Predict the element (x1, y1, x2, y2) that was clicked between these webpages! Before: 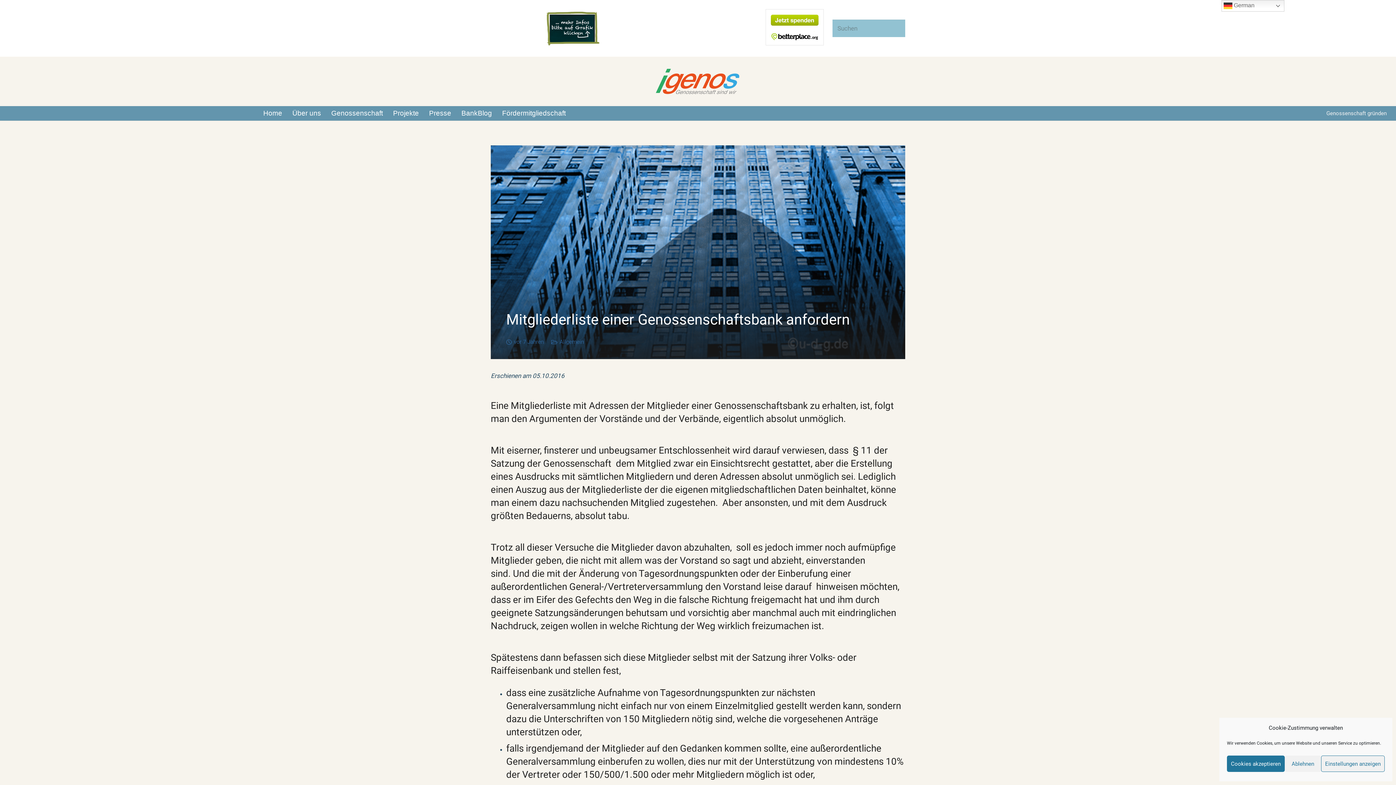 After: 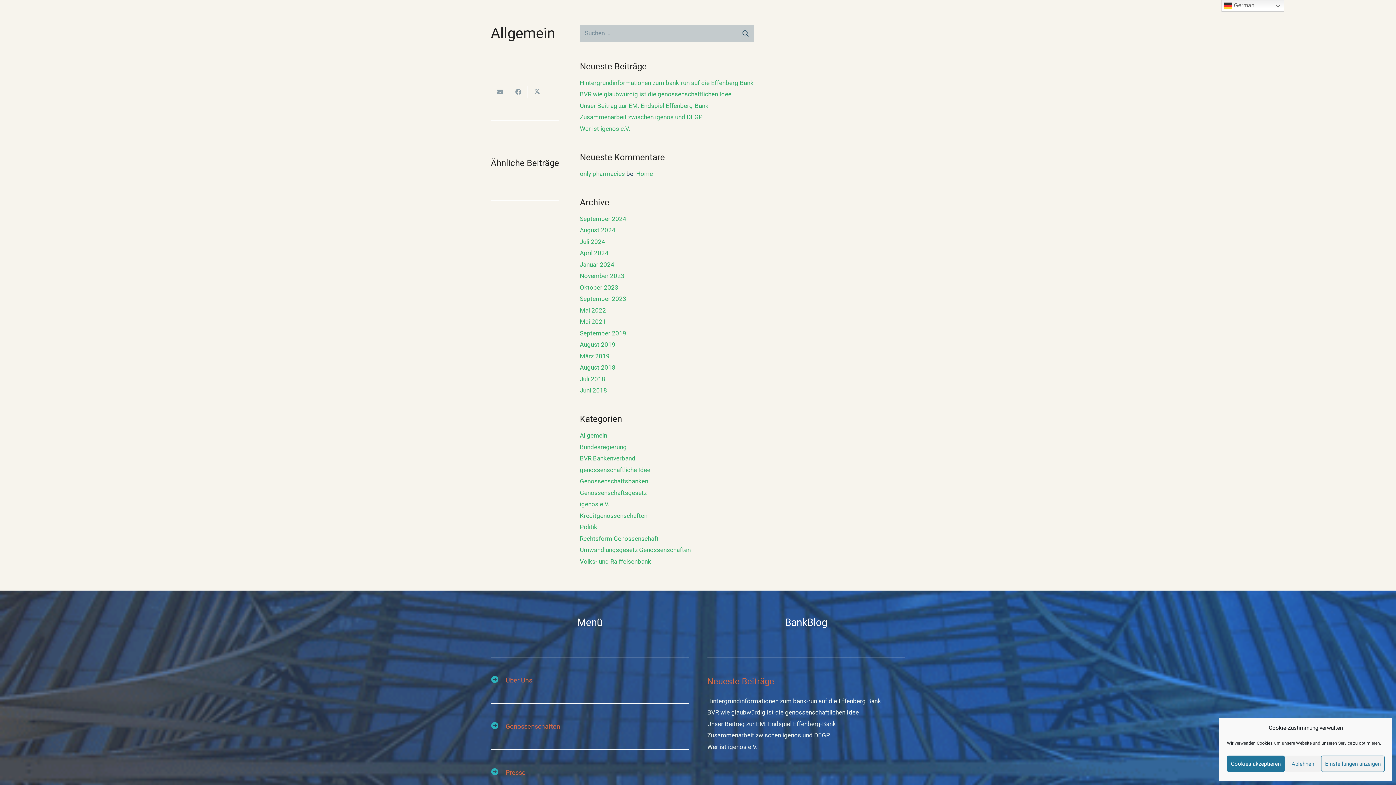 Action: bbox: (559, 338, 584, 345) label: Allgemein